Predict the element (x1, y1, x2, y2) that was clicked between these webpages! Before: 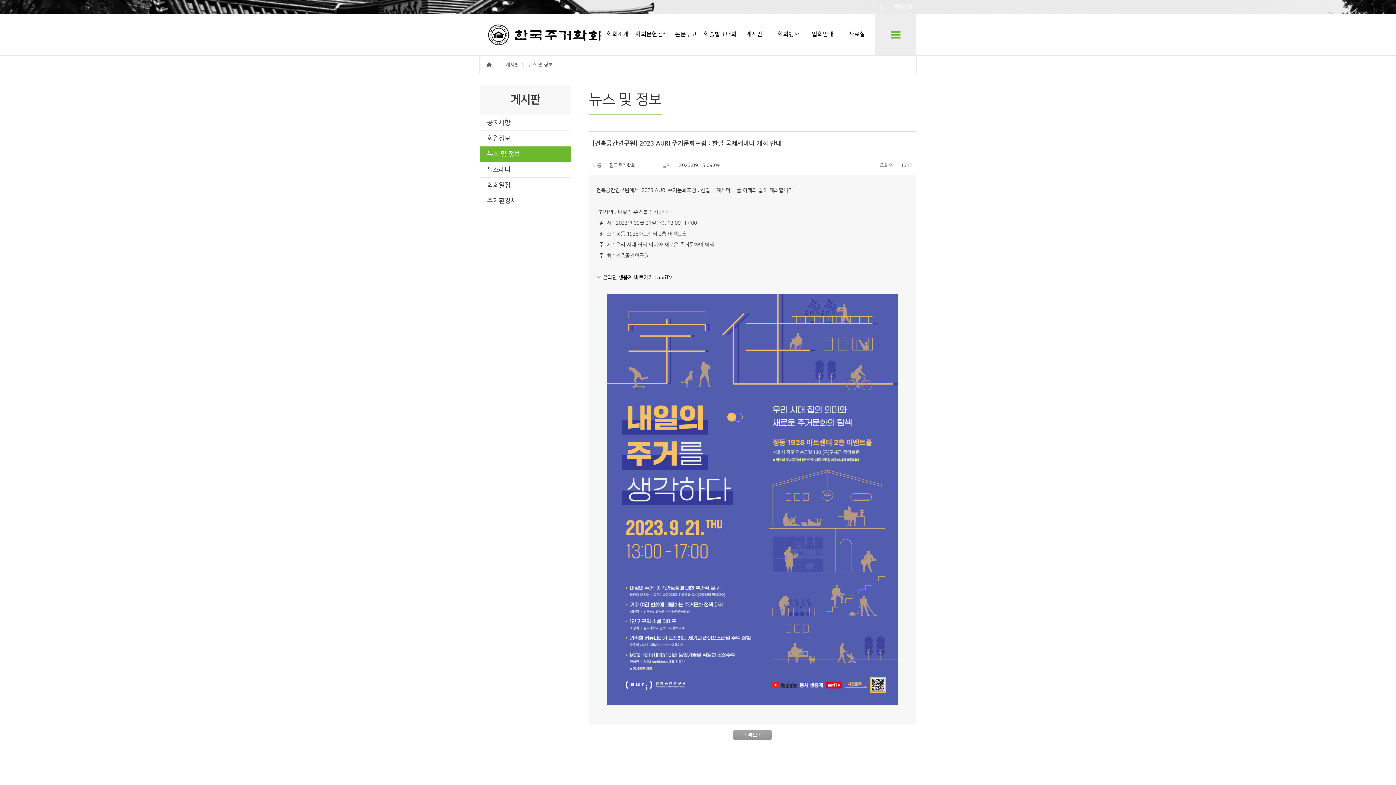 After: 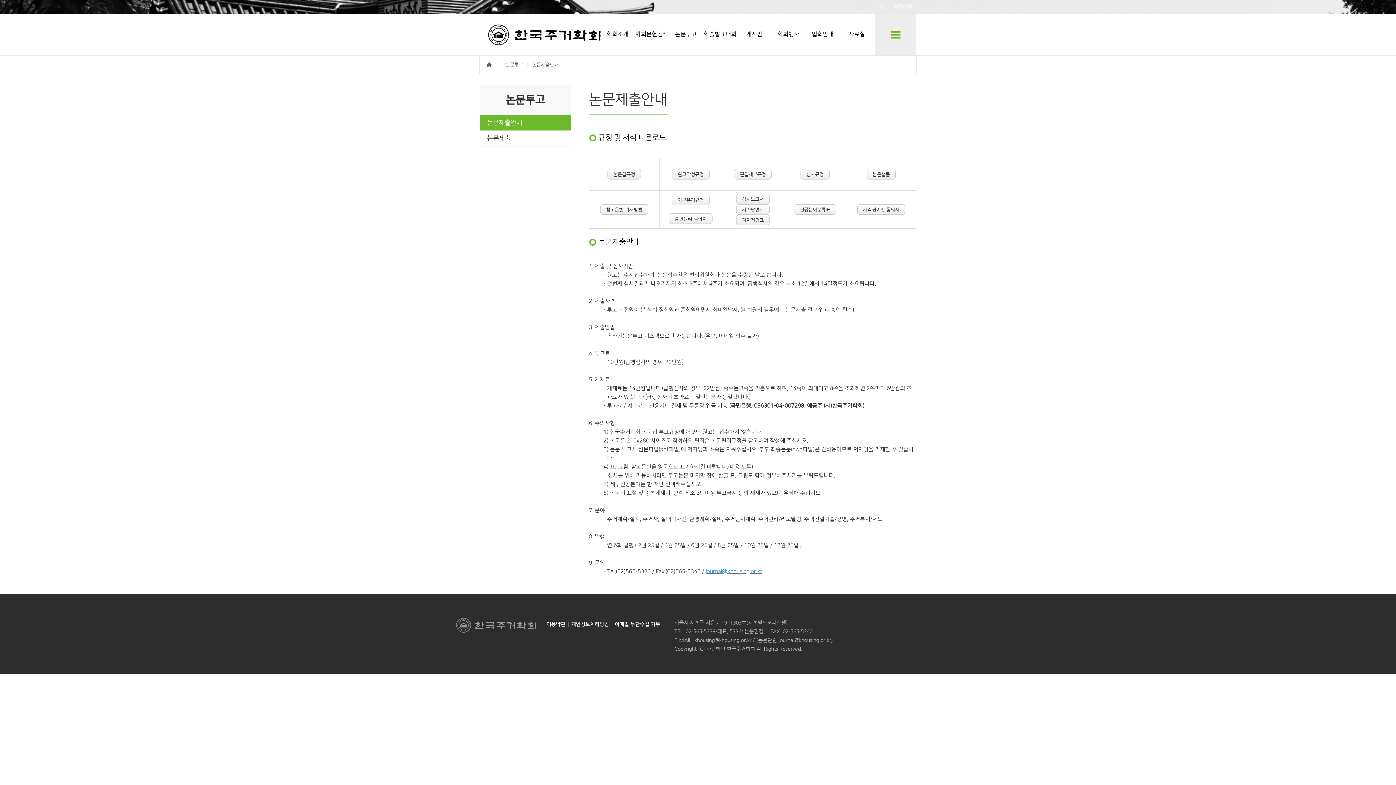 Action: label: 논문투고 bbox: (675, 14, 697, 54)